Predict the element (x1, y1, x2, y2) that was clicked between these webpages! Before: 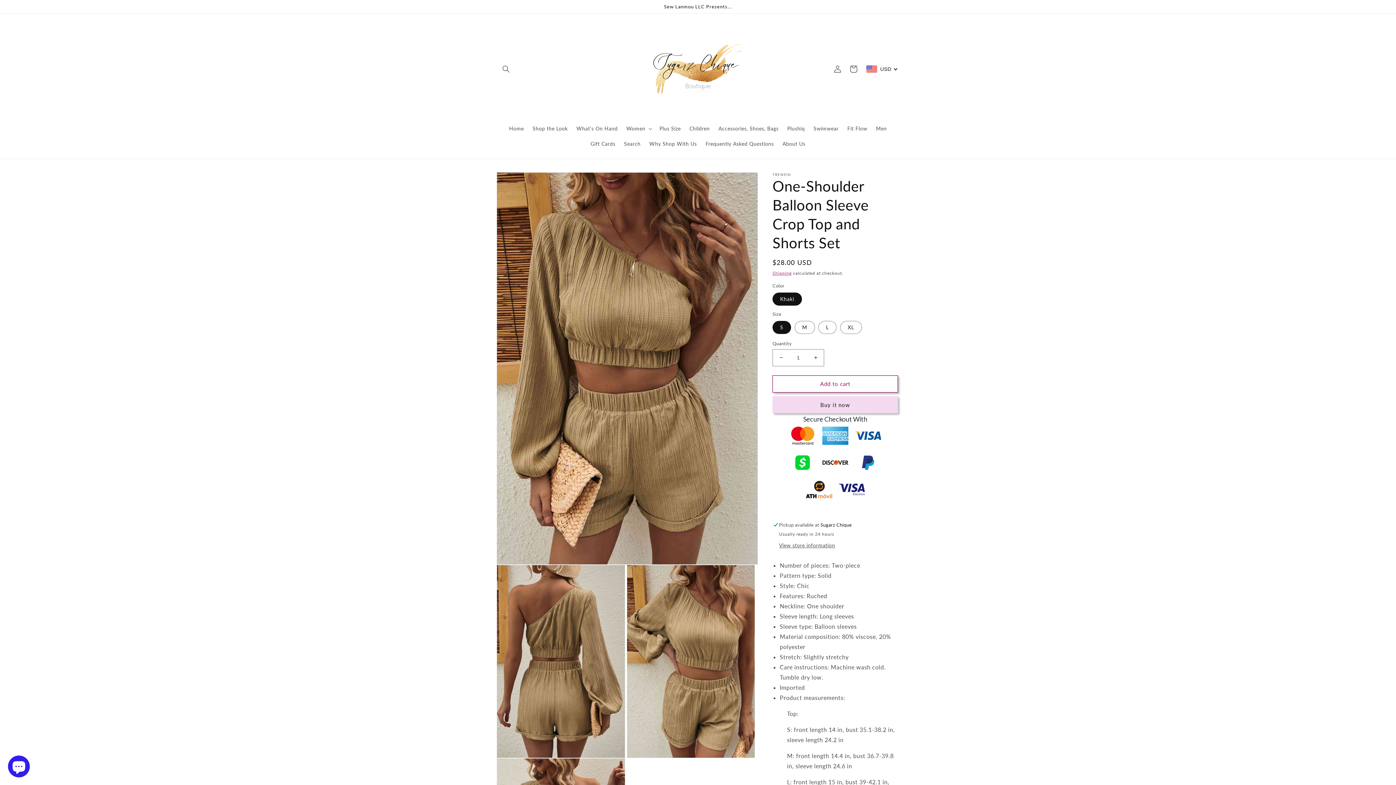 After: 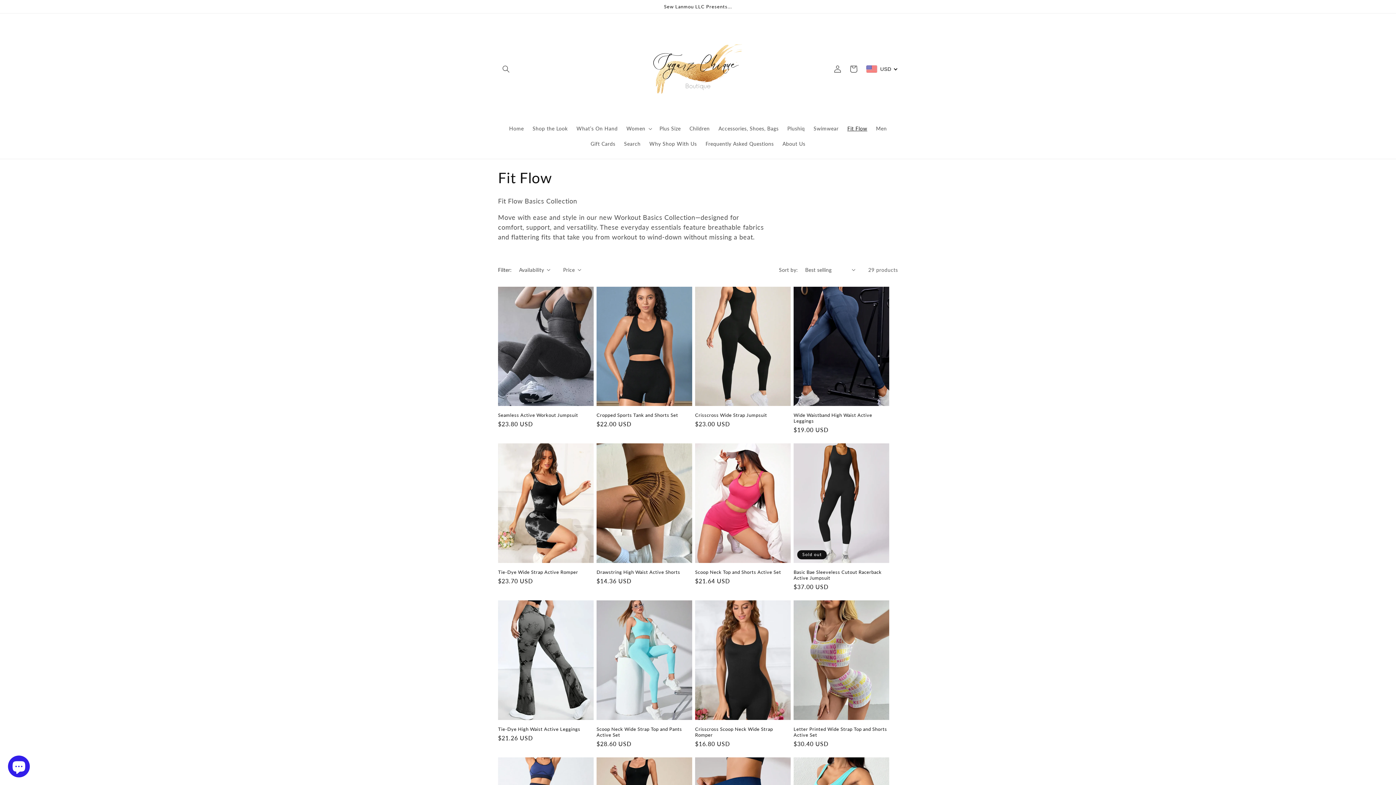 Action: bbox: (843, 120, 871, 136) label: Fit Flow